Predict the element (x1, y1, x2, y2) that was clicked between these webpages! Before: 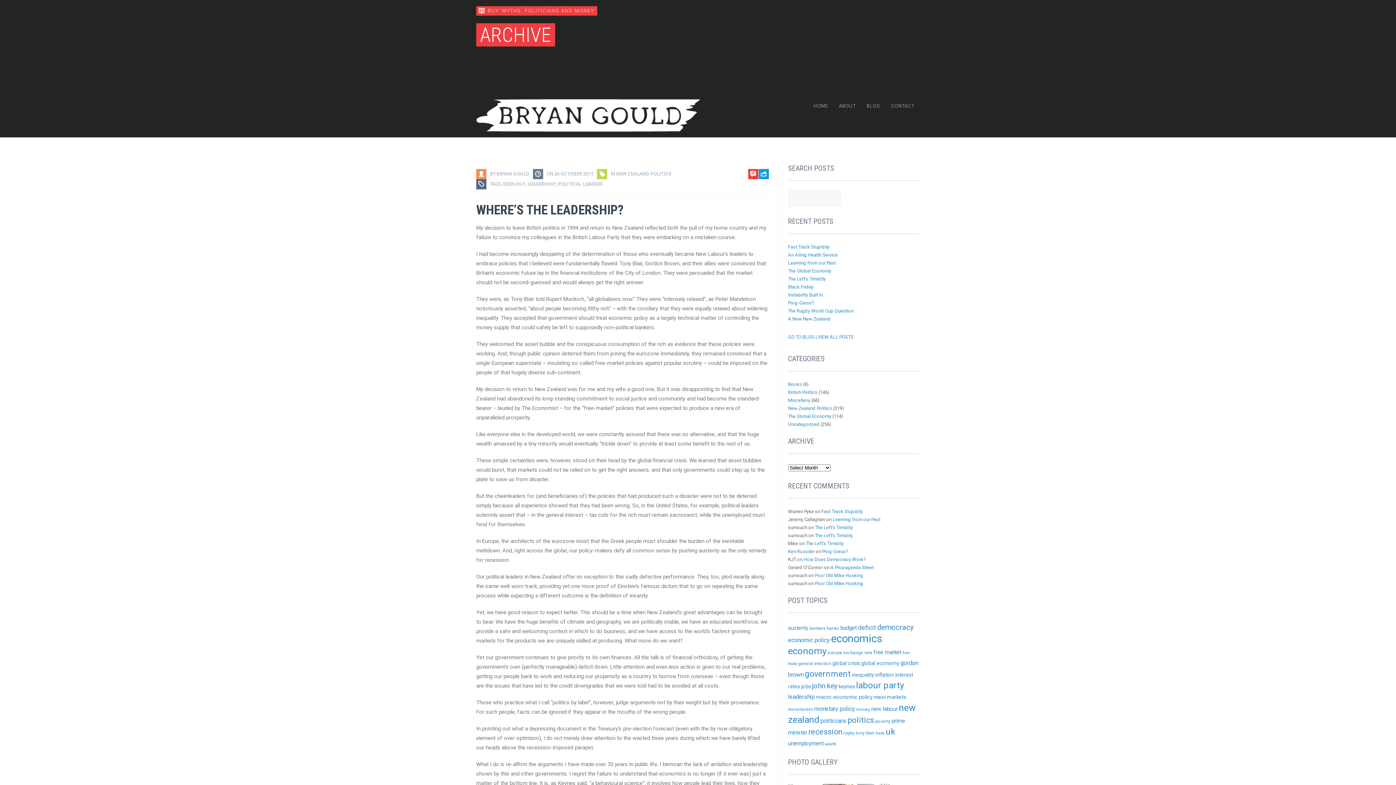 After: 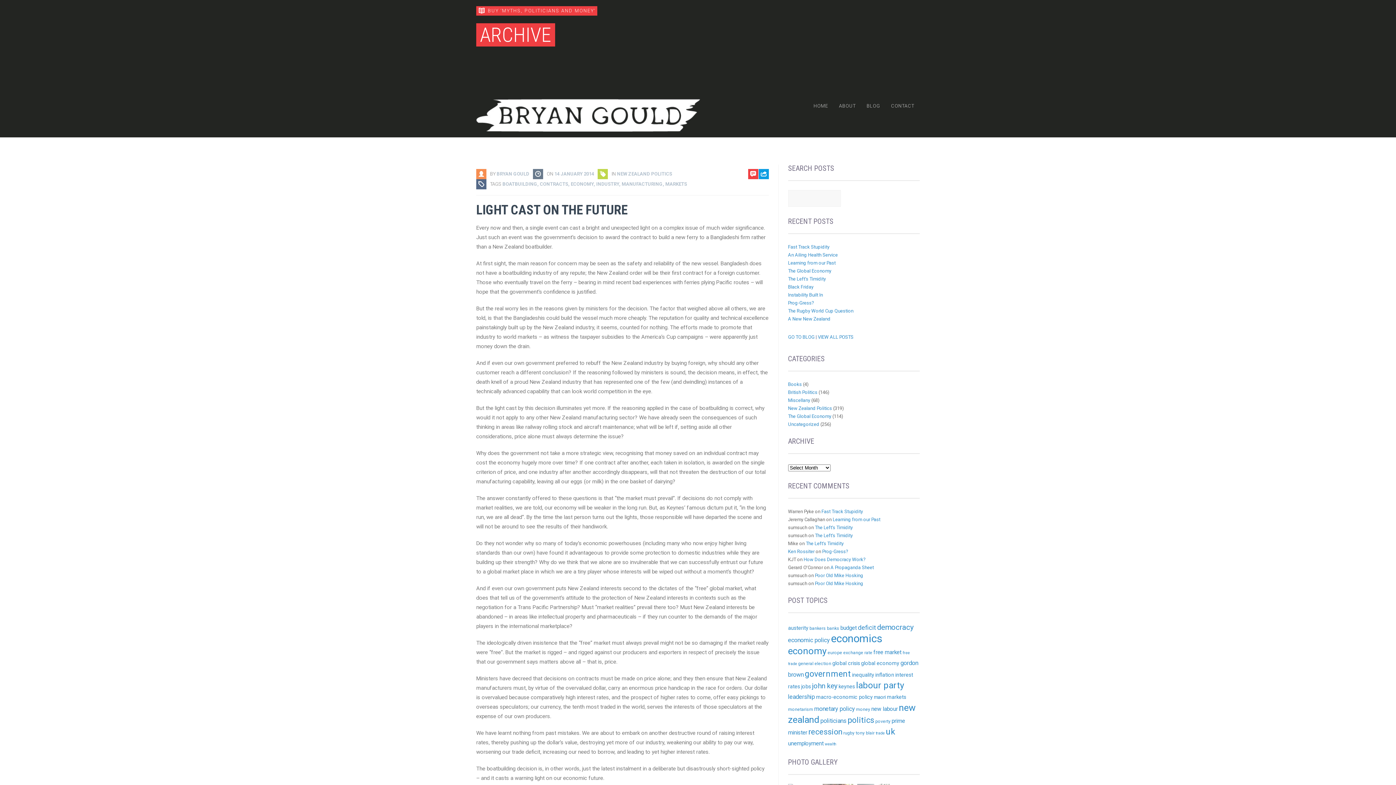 Action: bbox: (887, 694, 906, 700) label: markets (7 items)